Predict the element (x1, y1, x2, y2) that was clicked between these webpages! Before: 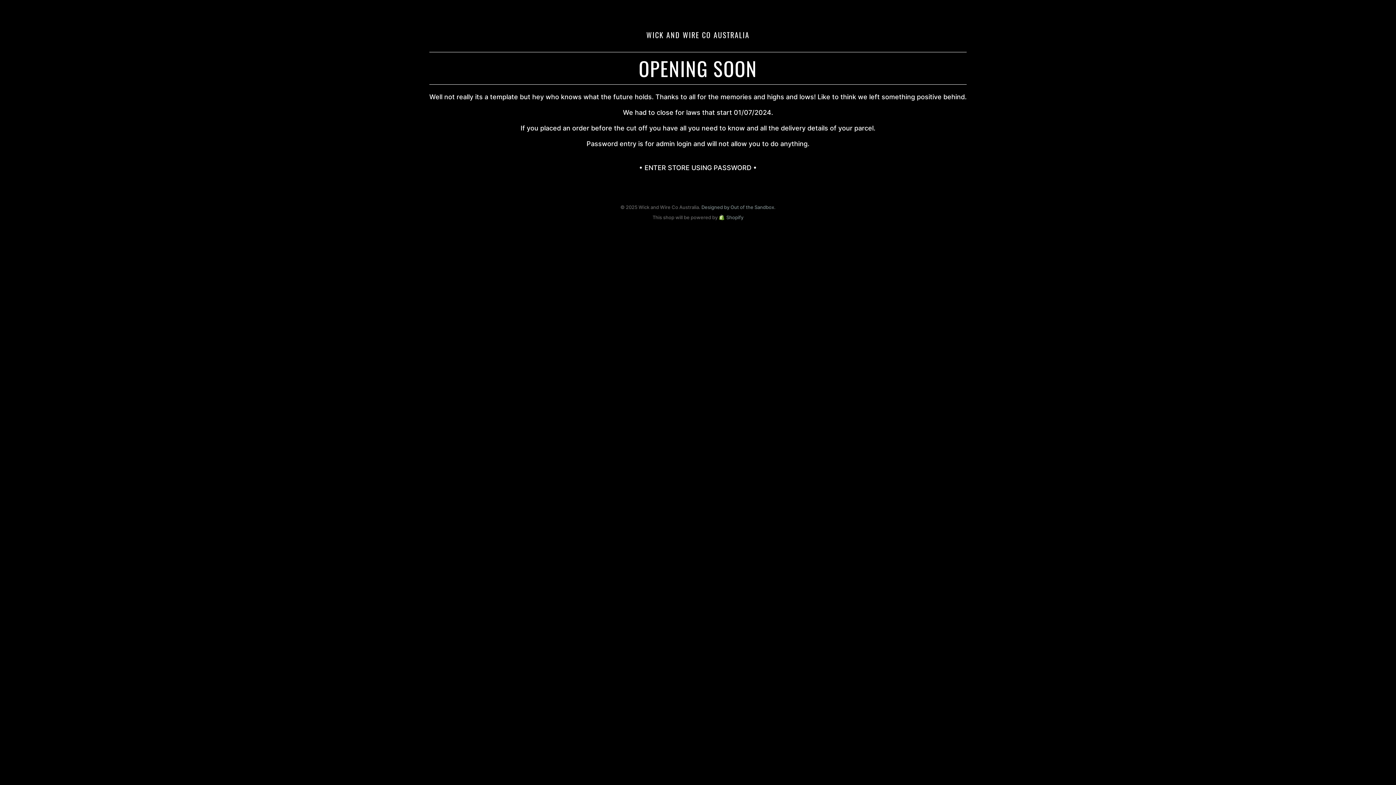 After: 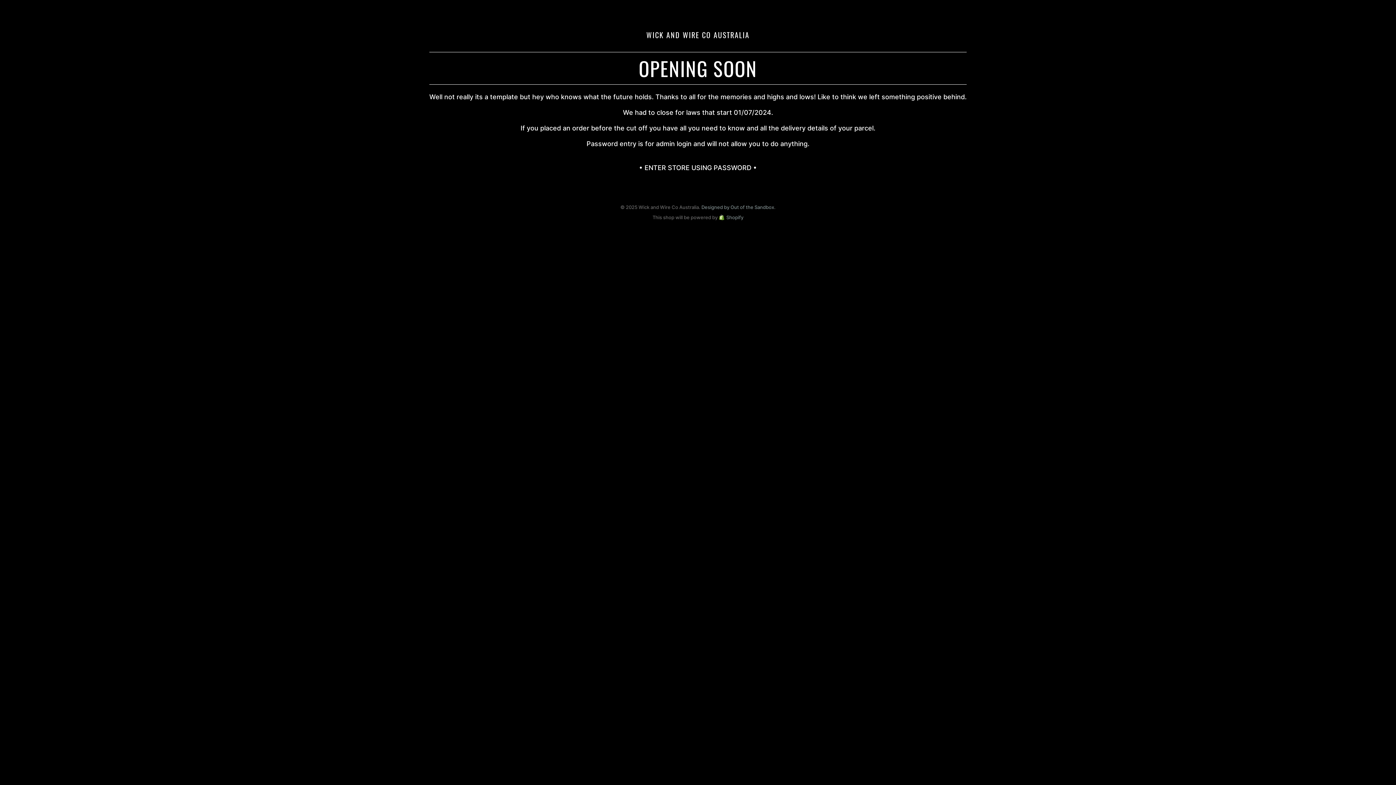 Action: label: Designed by Out of the Sandbox bbox: (701, 204, 774, 210)